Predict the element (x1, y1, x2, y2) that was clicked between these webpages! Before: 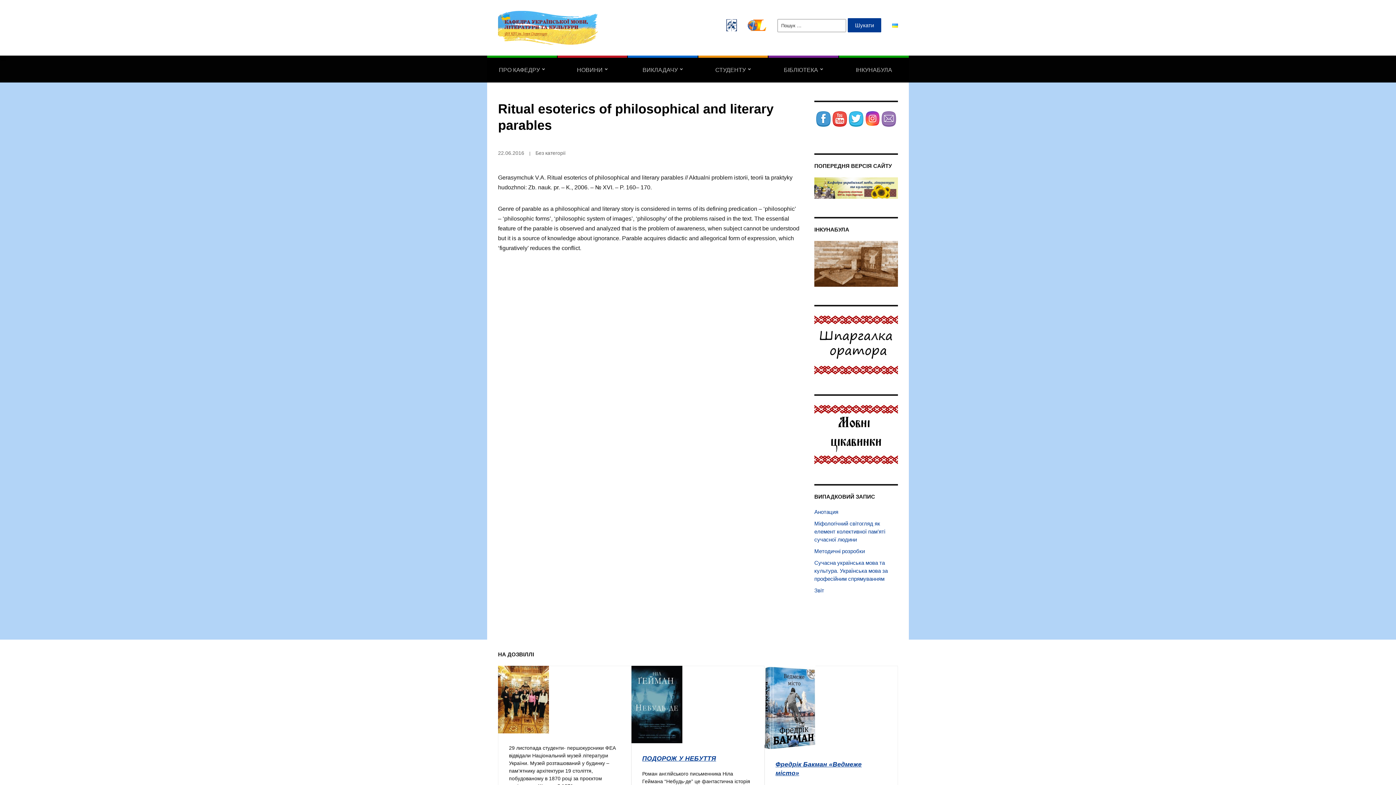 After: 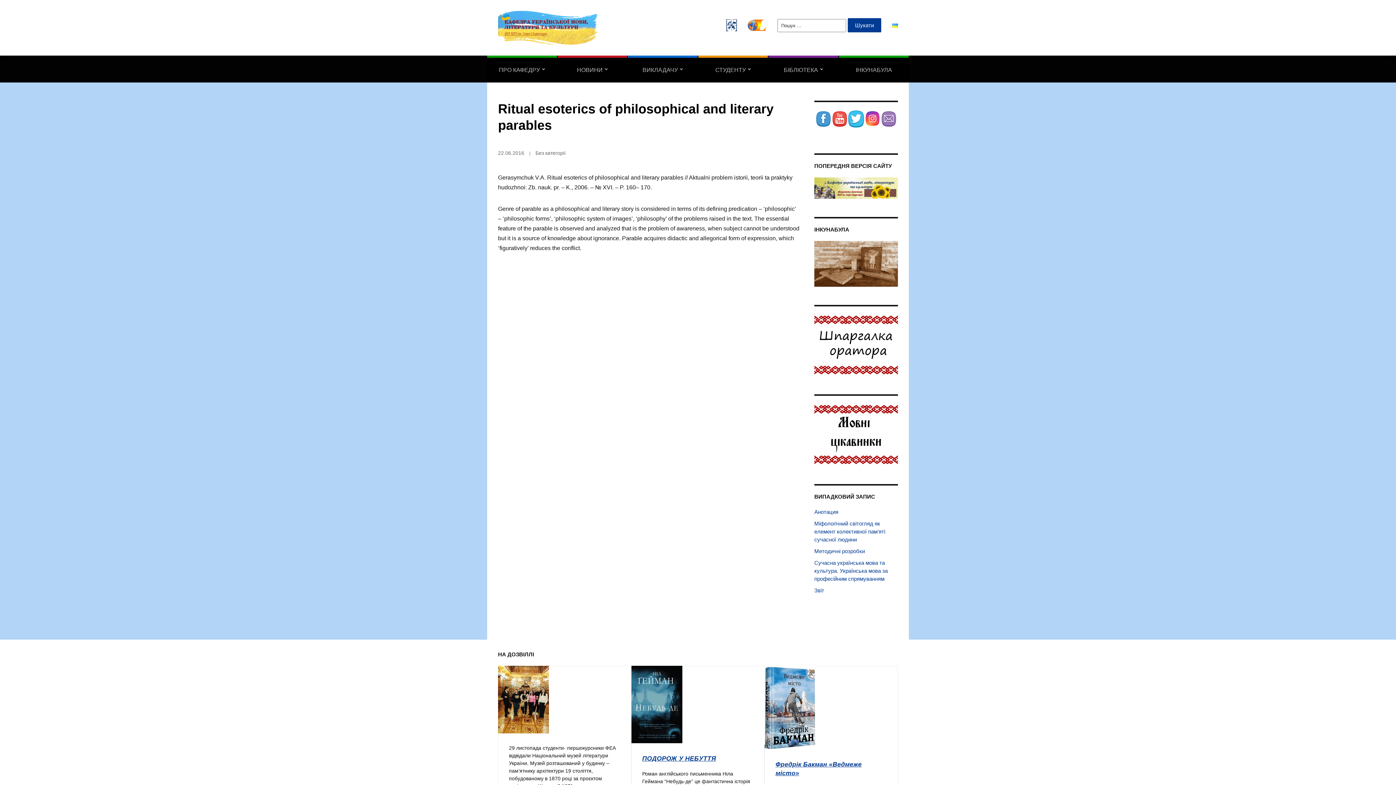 Action: bbox: (849, 111, 863, 125)